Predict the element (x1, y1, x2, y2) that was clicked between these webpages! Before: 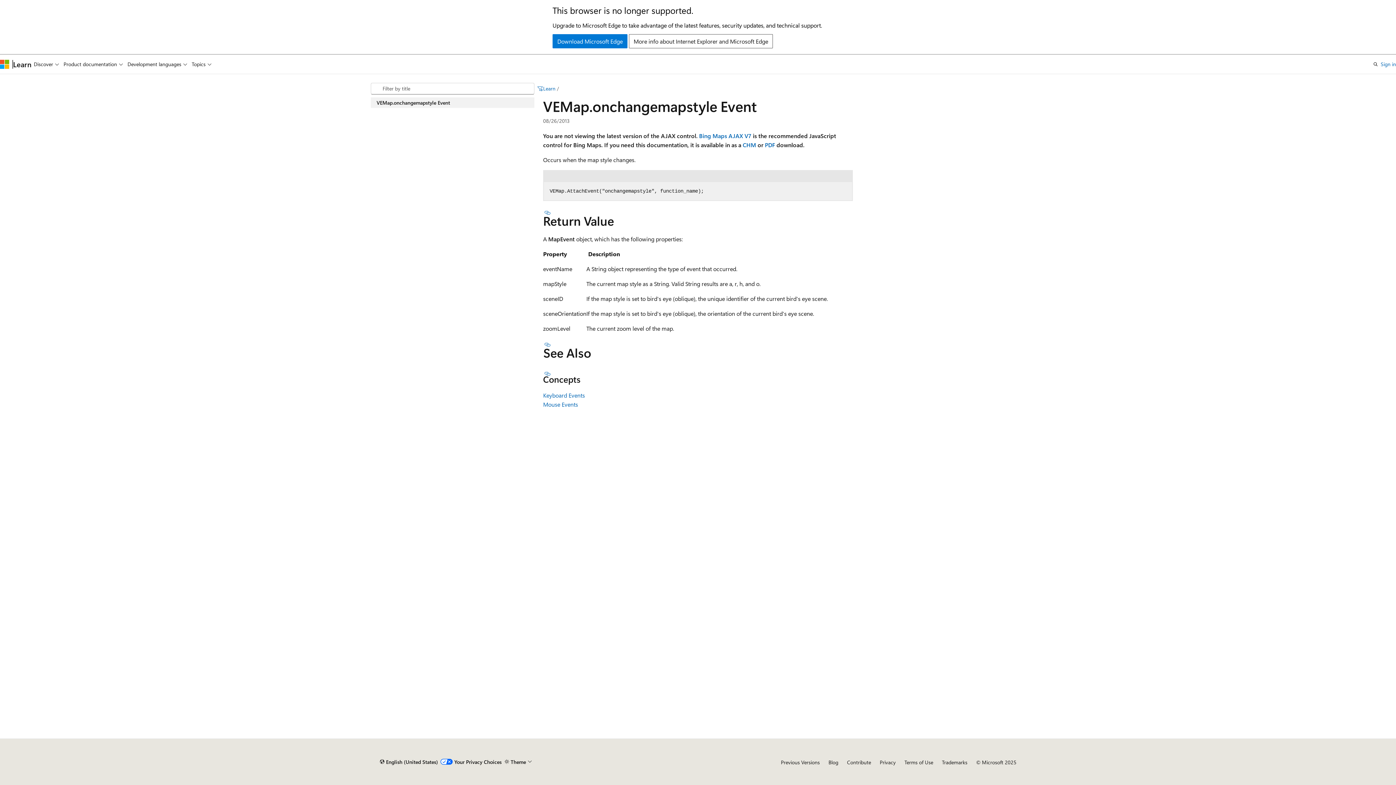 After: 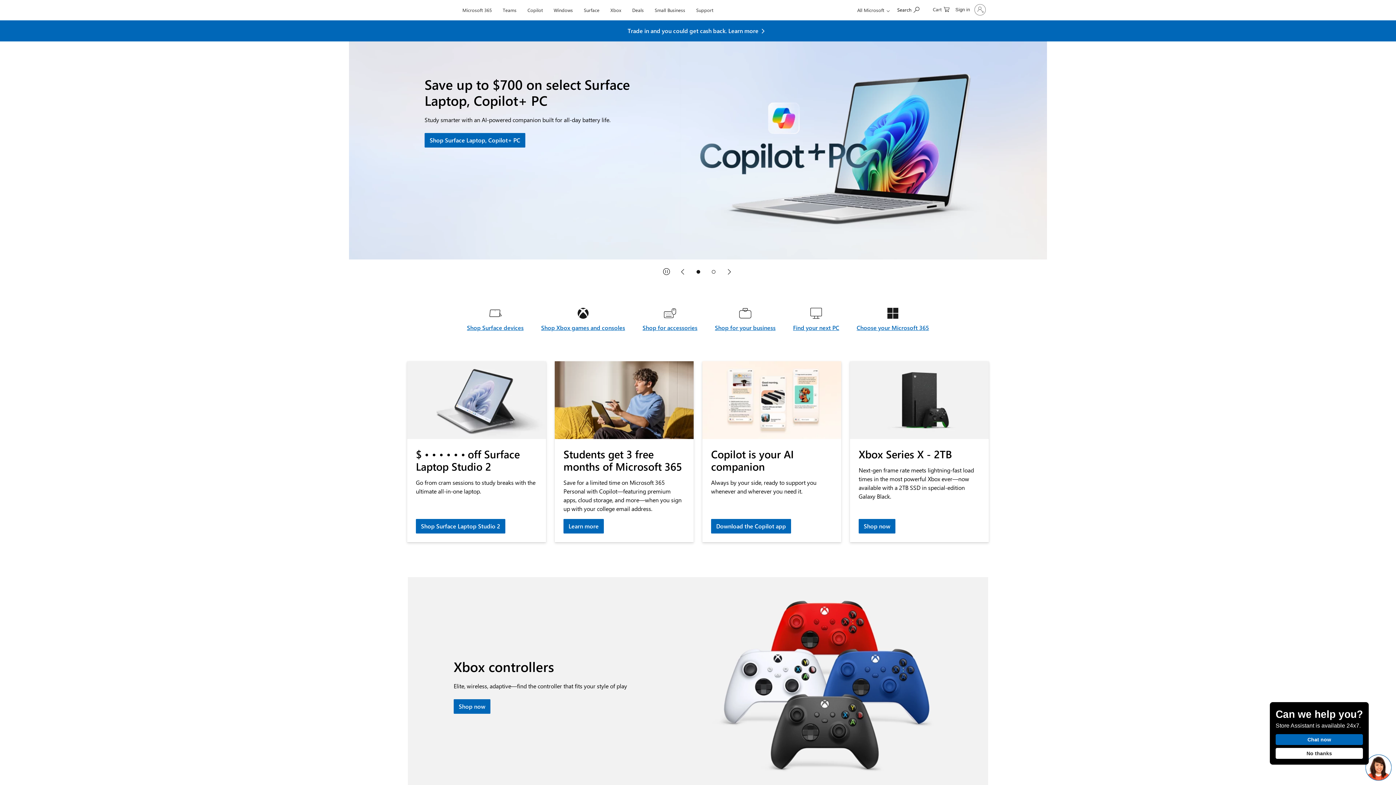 Action: label: Microsoft bbox: (0, 59, 9, 68)